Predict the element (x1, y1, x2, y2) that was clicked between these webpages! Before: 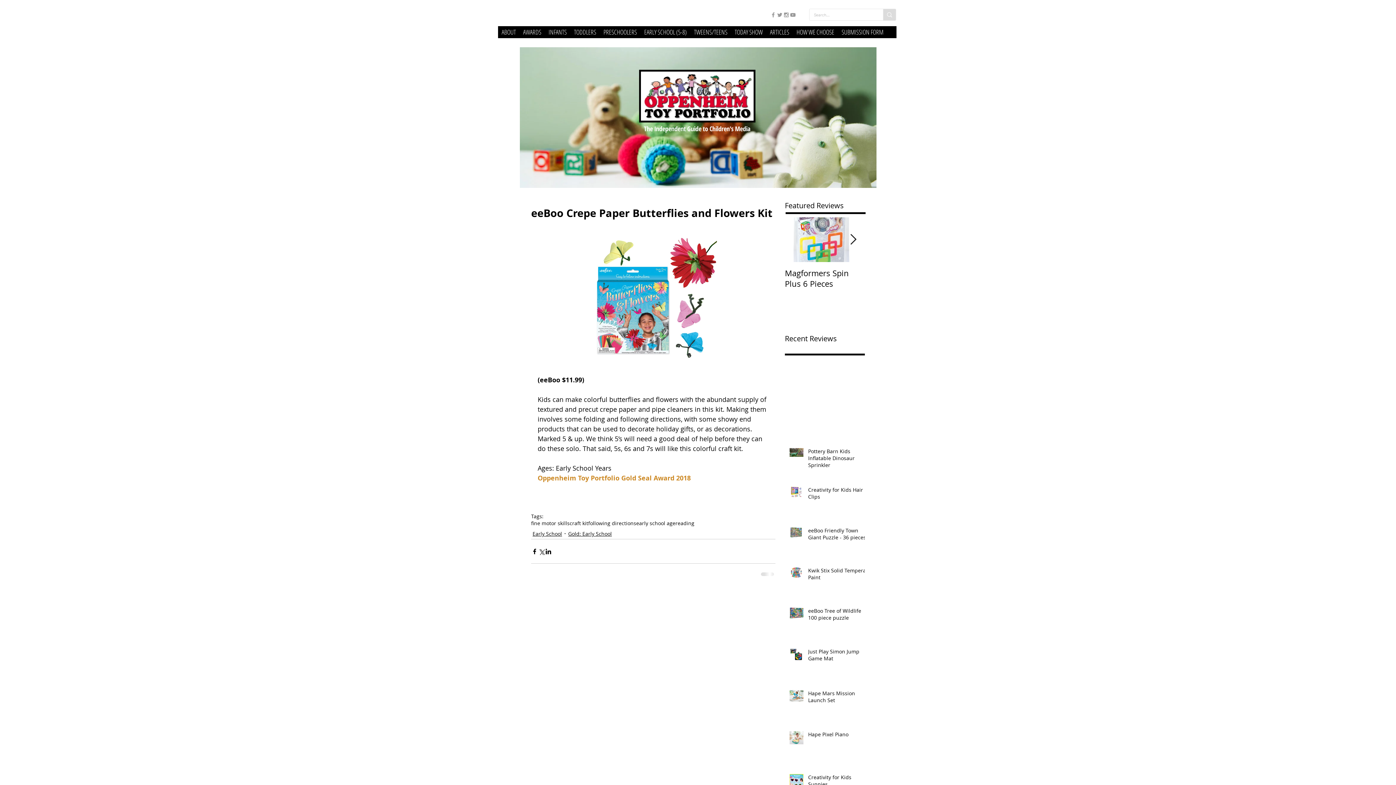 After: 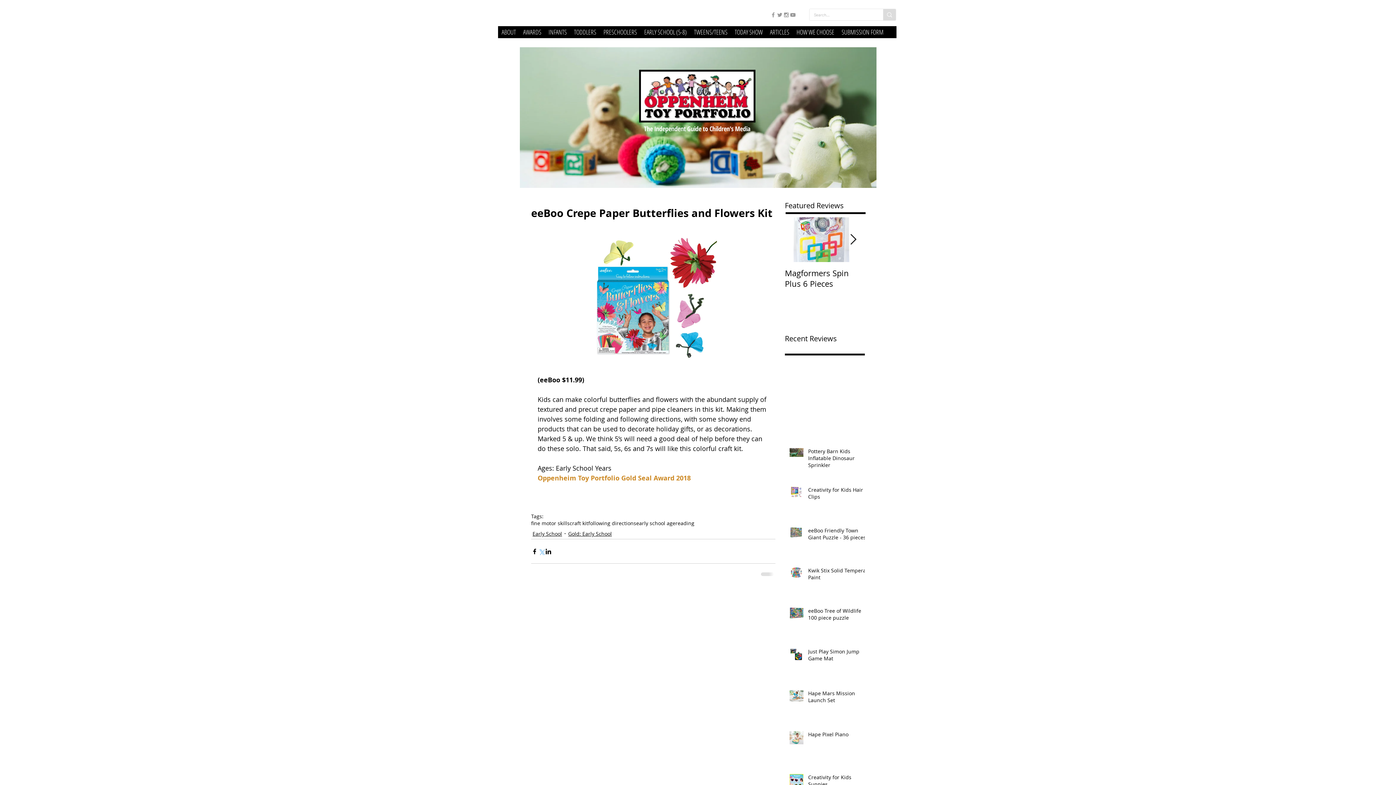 Action: bbox: (538, 548, 545, 555) label: Share via X (Twitter)